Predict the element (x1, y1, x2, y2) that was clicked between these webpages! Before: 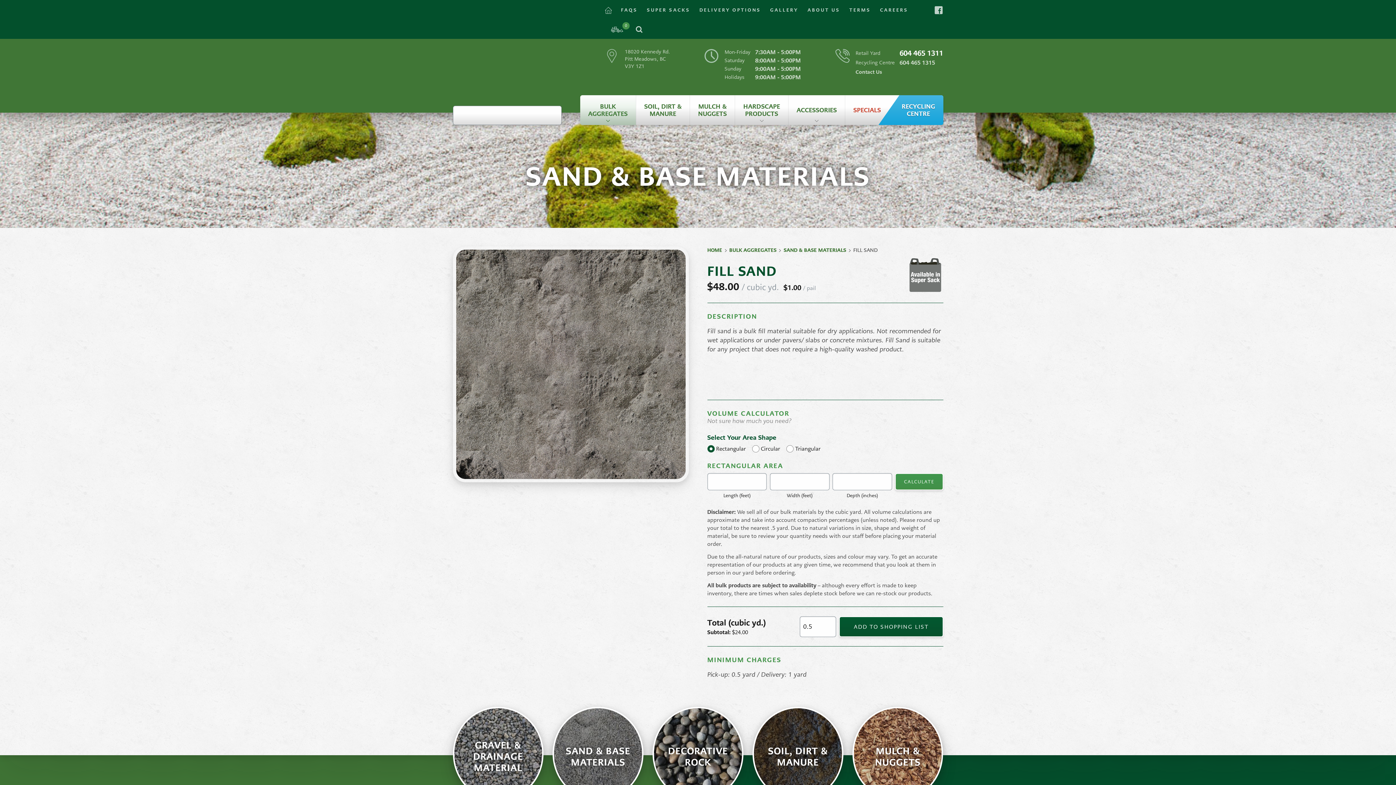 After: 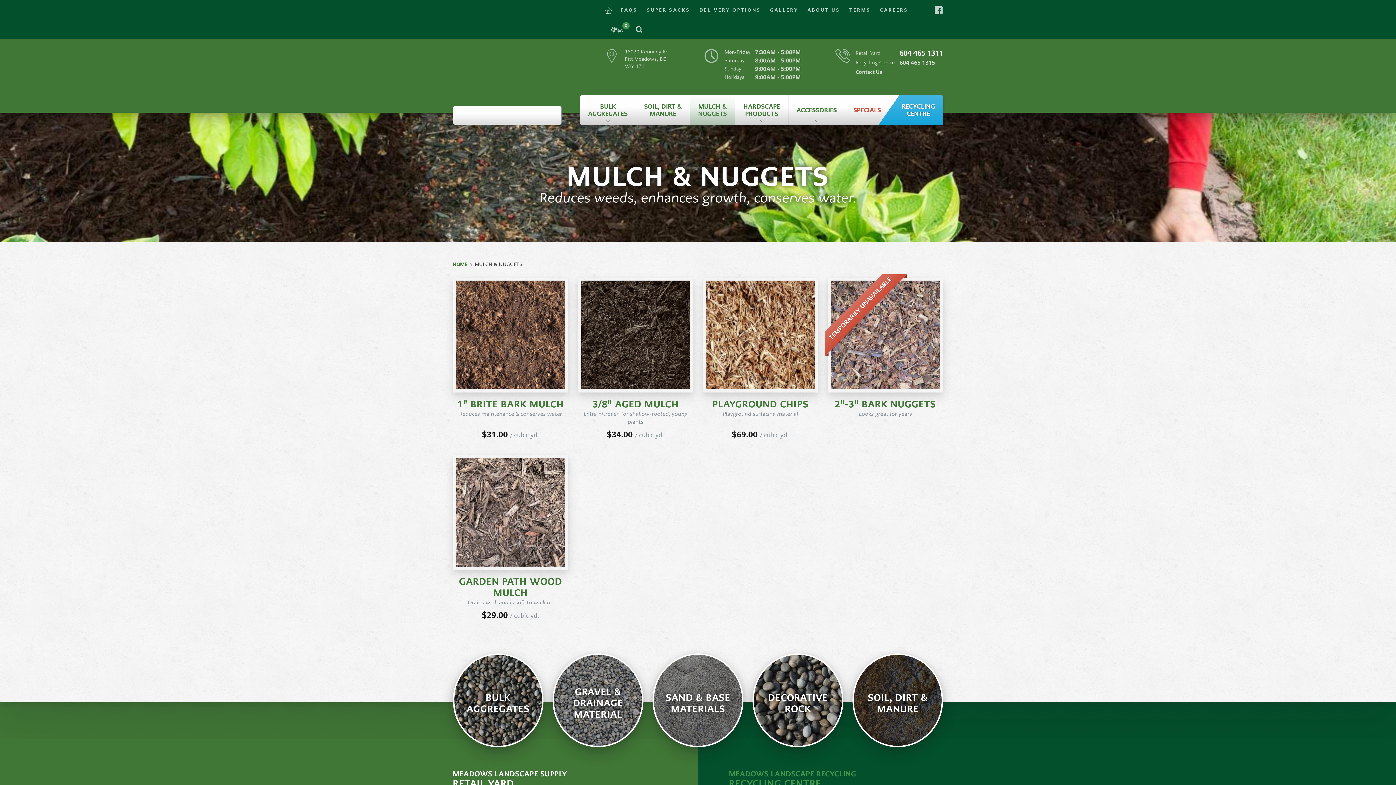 Action: bbox: (690, 95, 735, 125) label: MULCH &
NUGGETS